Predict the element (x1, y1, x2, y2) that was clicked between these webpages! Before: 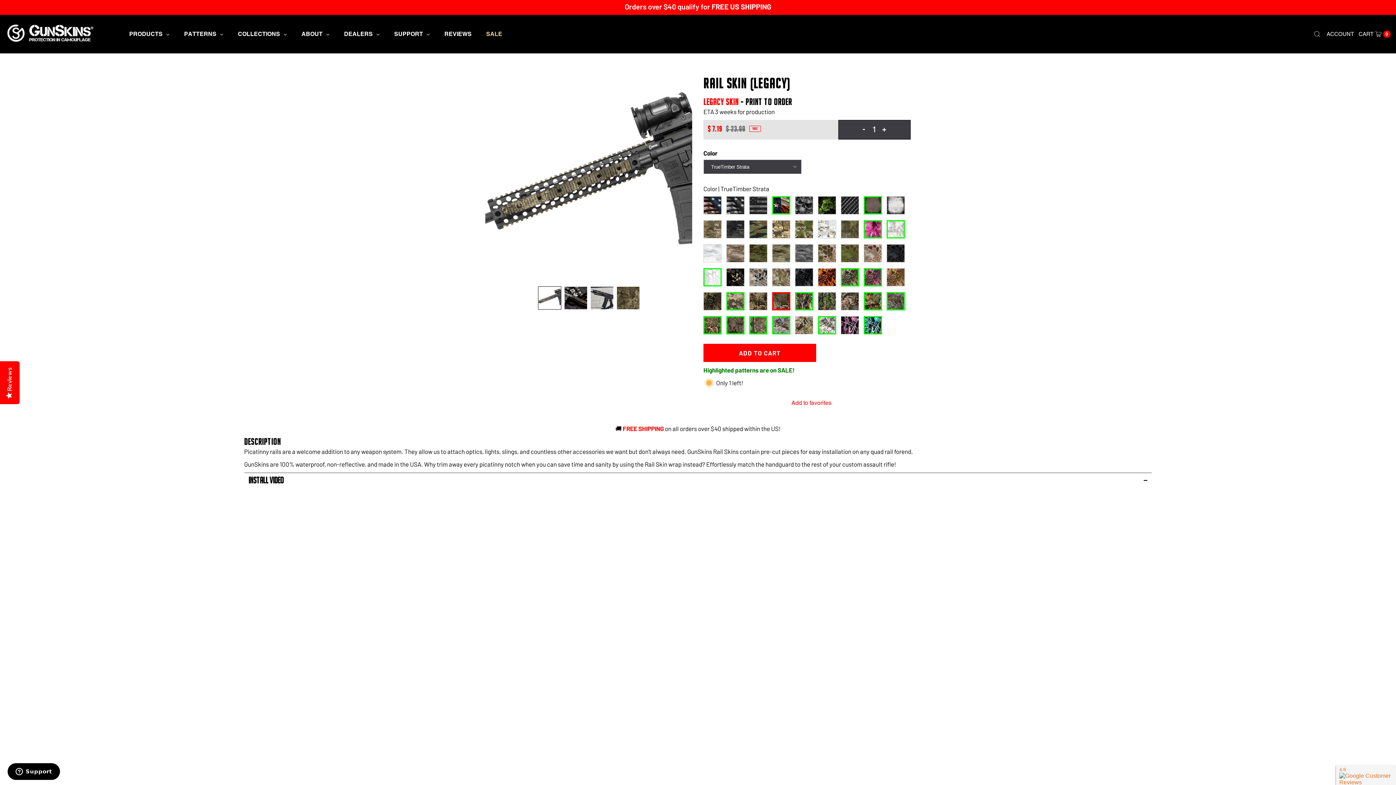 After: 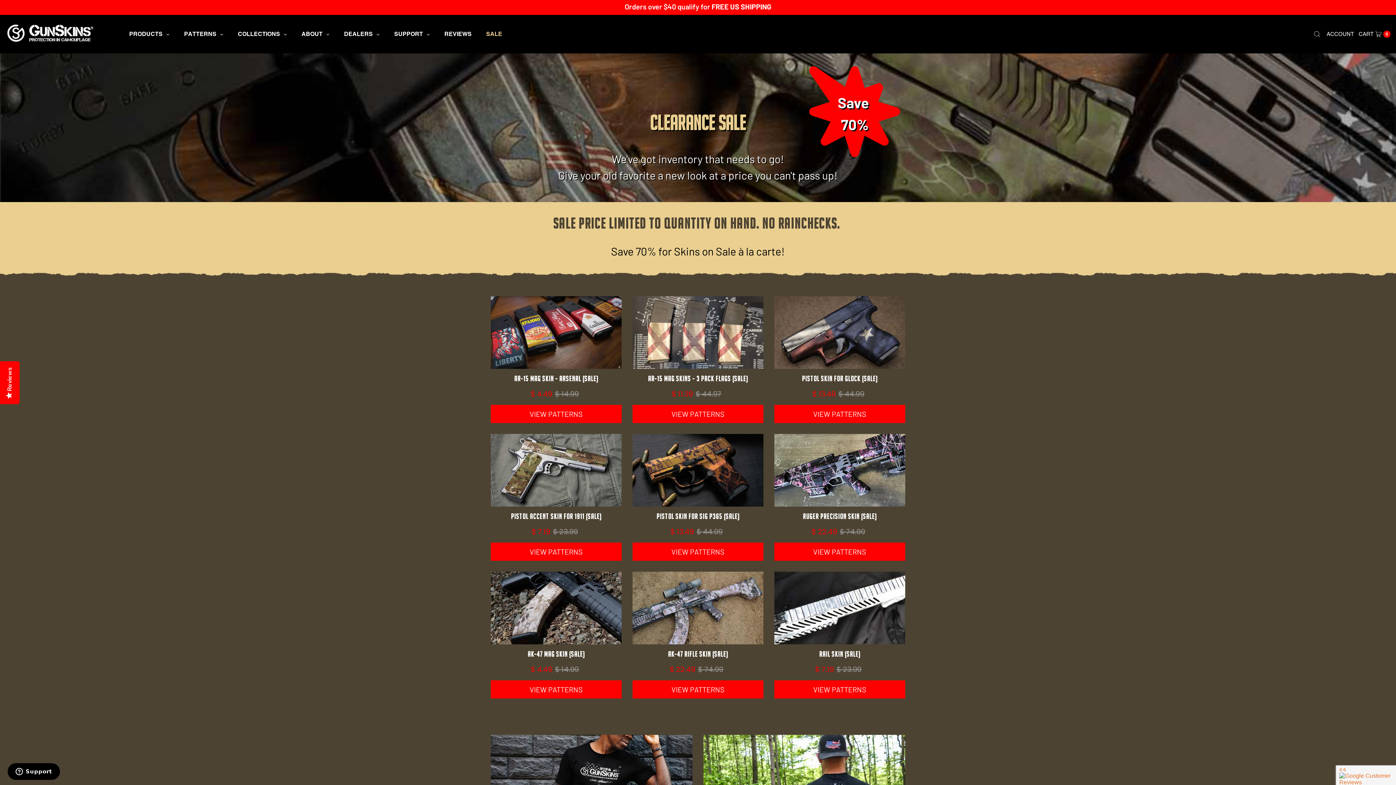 Action: label: SALE bbox: (479, 25, 509, 43)